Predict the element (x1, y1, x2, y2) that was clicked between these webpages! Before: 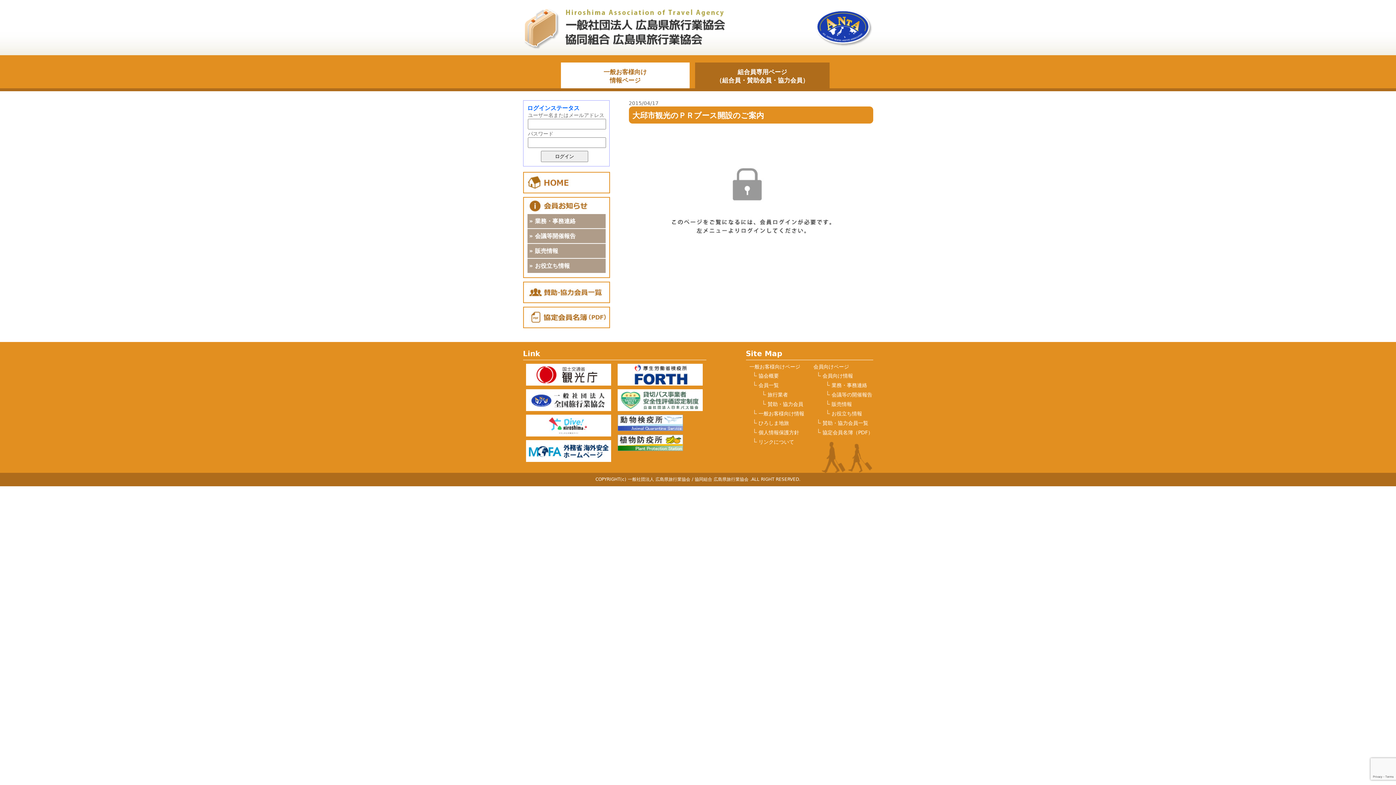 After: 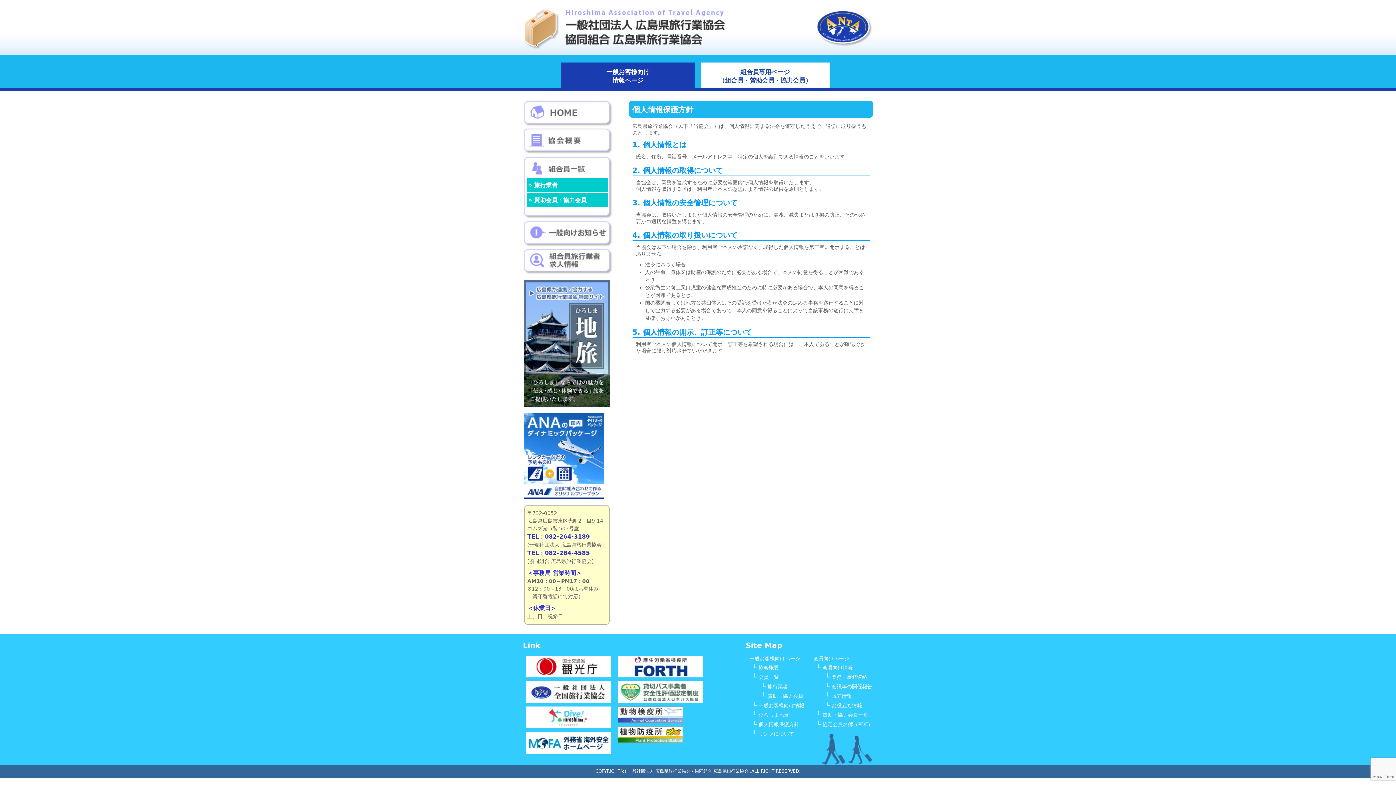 Action: label: 個人情報保護方針 bbox: (758, 429, 799, 435)